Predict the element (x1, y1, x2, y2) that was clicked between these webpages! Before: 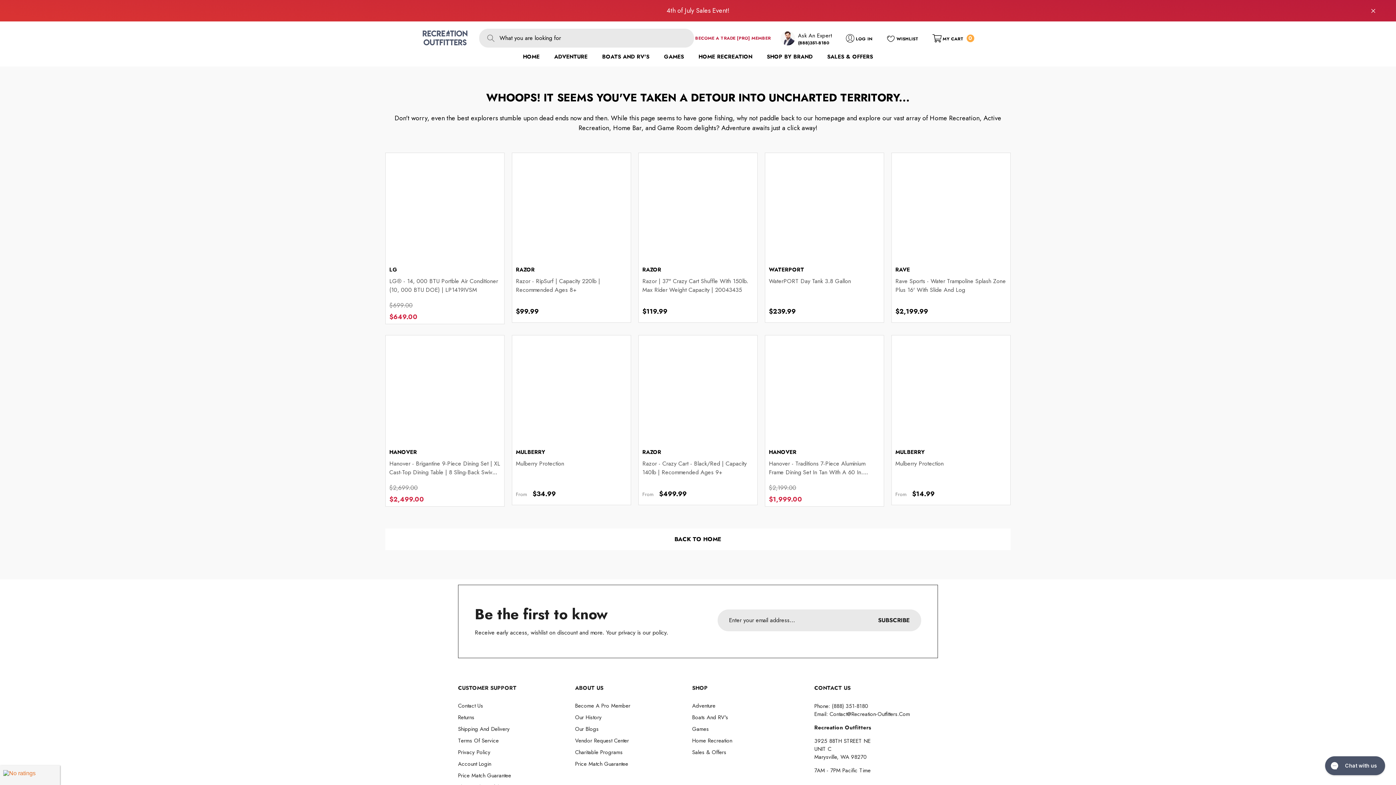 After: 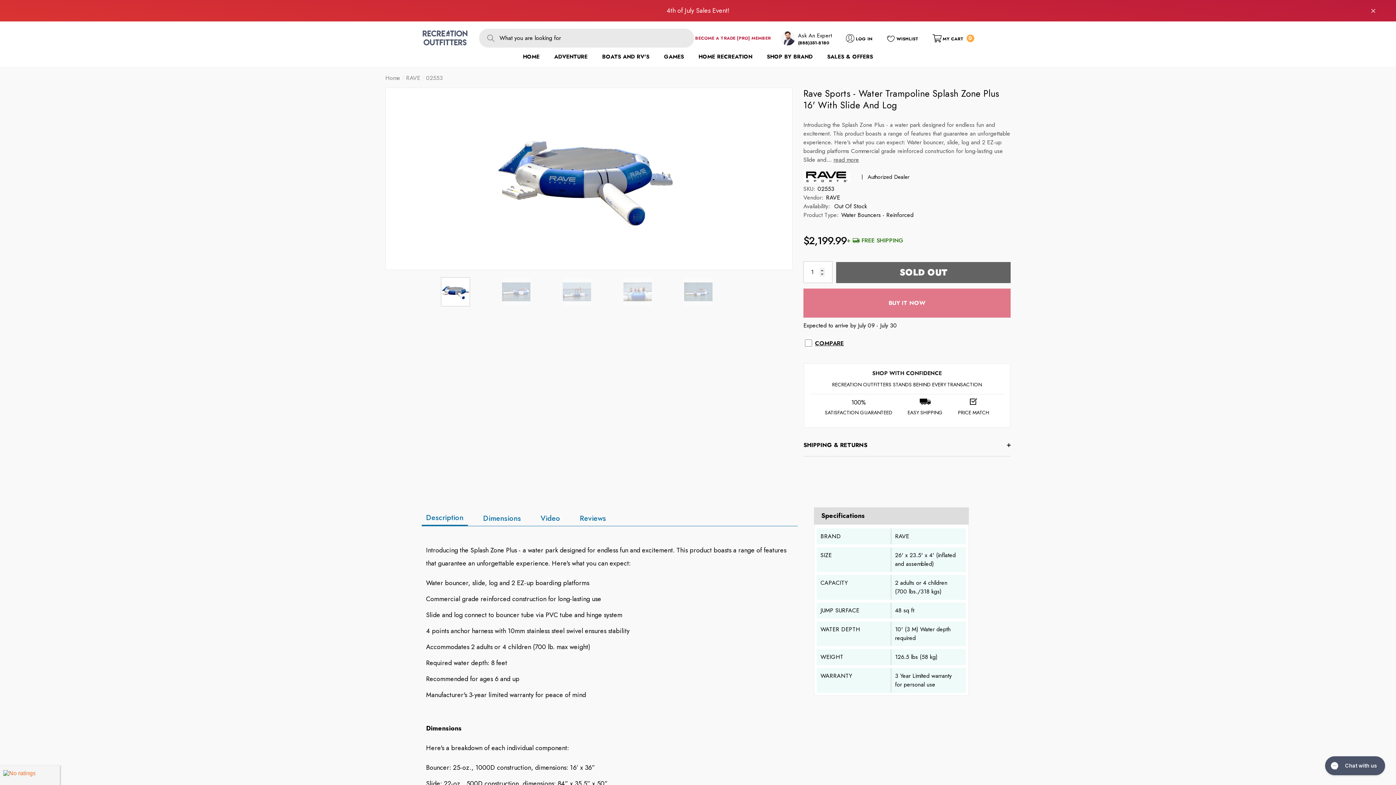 Action: bbox: (895, 277, 1006, 295) label: Rave Sports - Water Trampoline Splash Zone Plus 16' With Slide And Log